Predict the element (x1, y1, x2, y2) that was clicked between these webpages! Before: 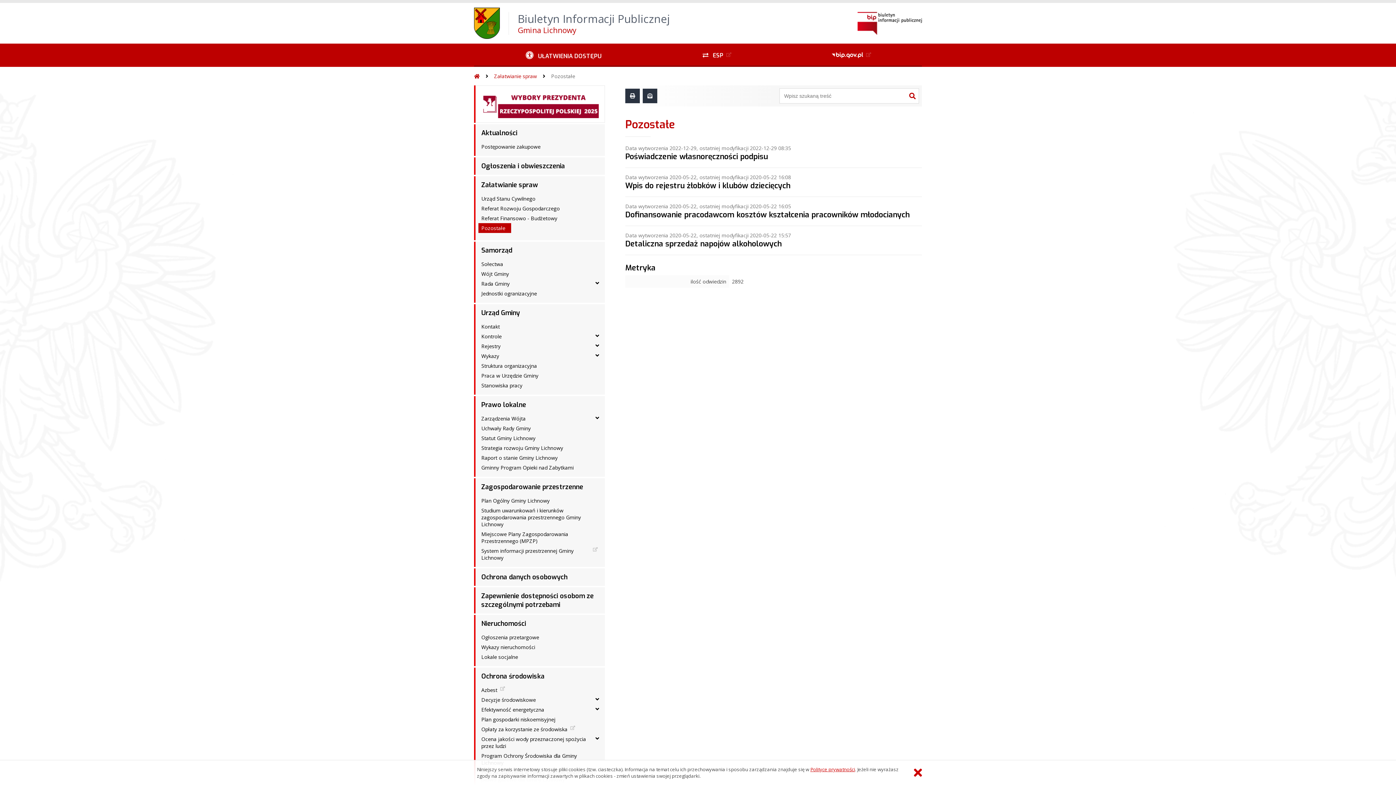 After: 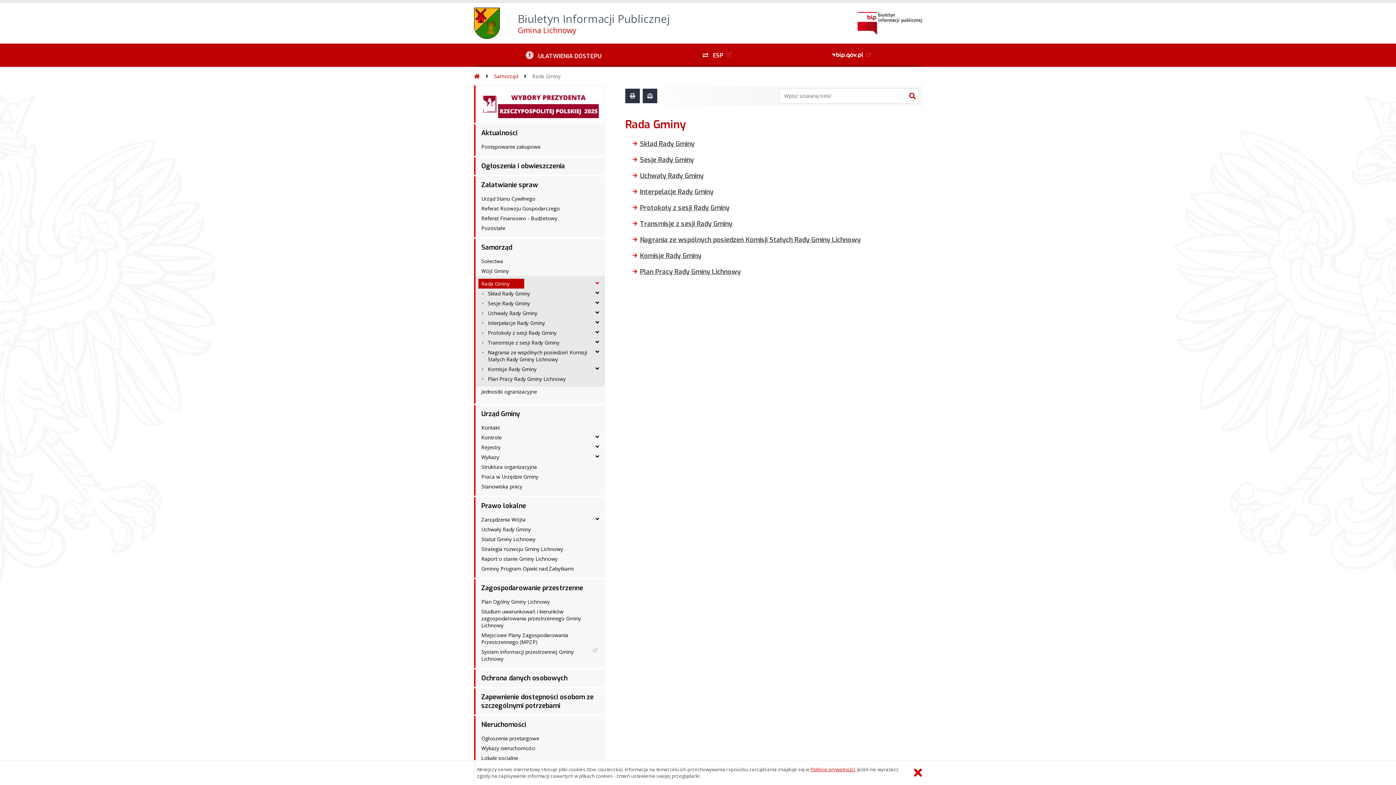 Action: bbox: (478, 279, 524, 288) label: Rada Gminy